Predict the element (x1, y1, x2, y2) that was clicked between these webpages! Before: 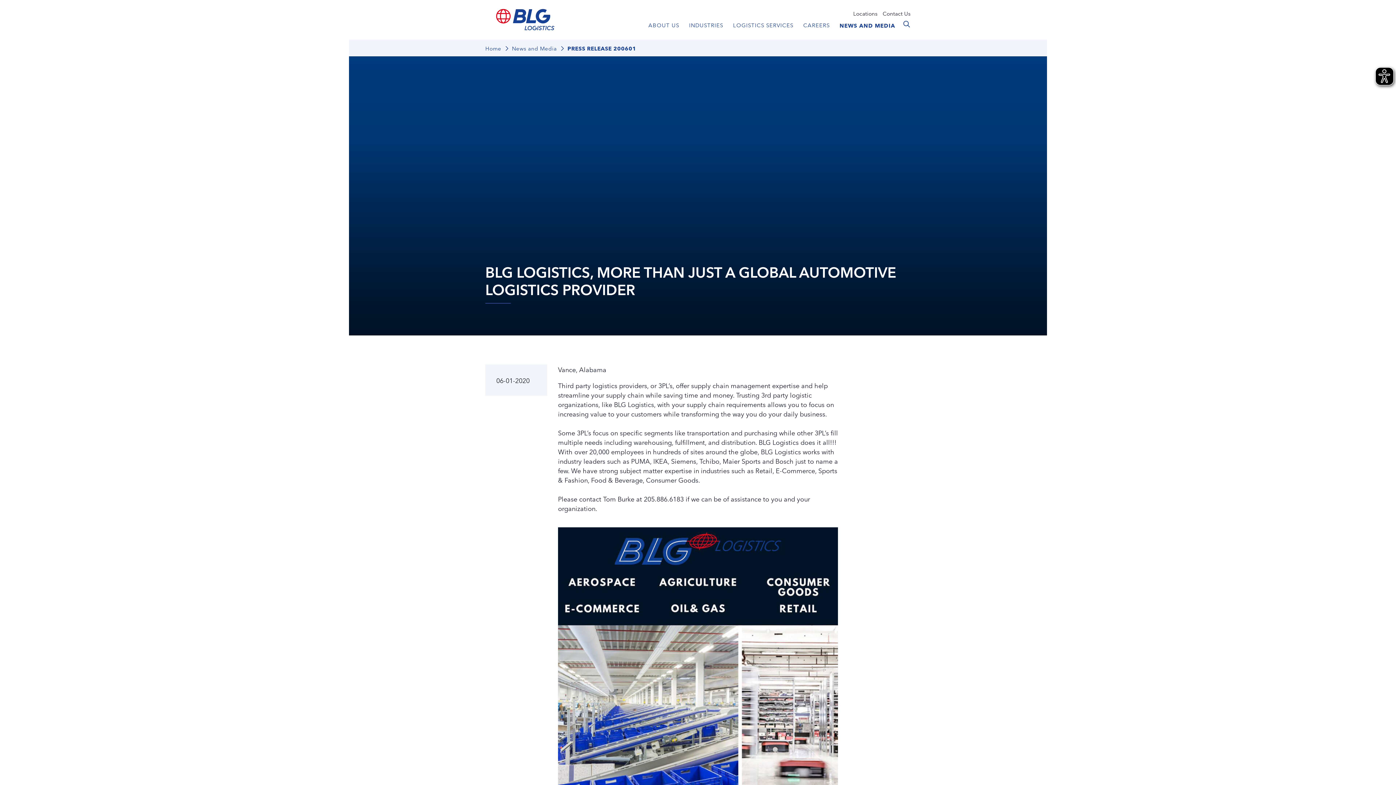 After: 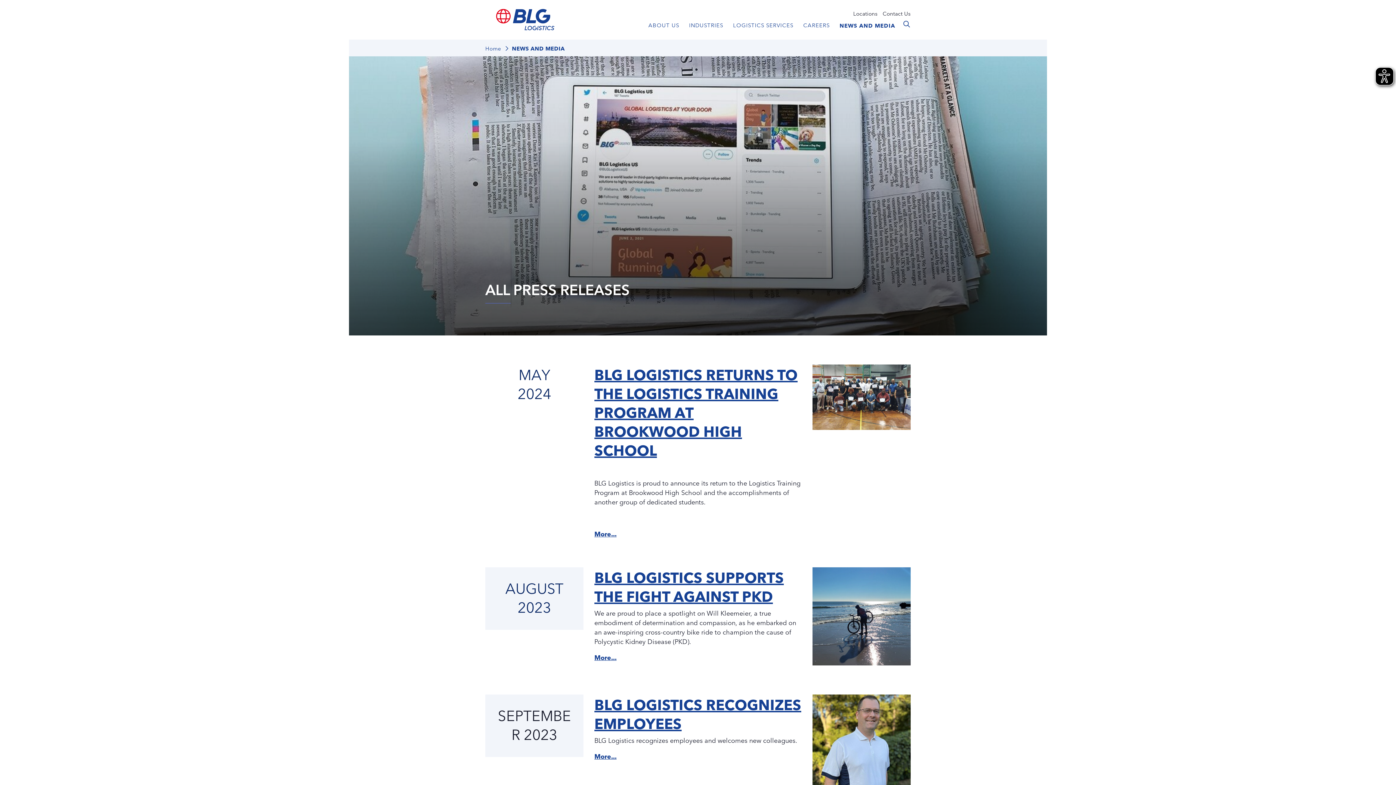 Action: bbox: (839, 21, 895, 28) label: NEWS AND MEDIA